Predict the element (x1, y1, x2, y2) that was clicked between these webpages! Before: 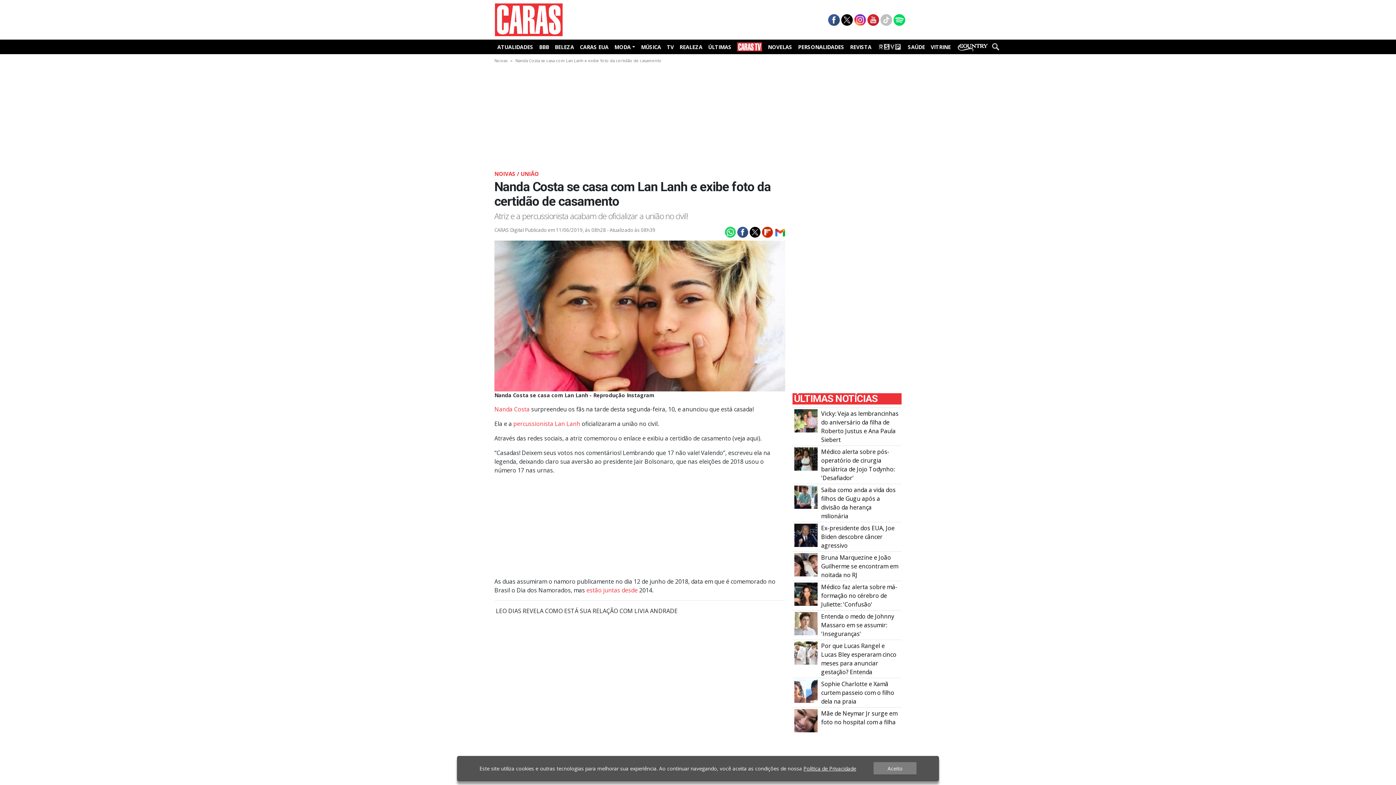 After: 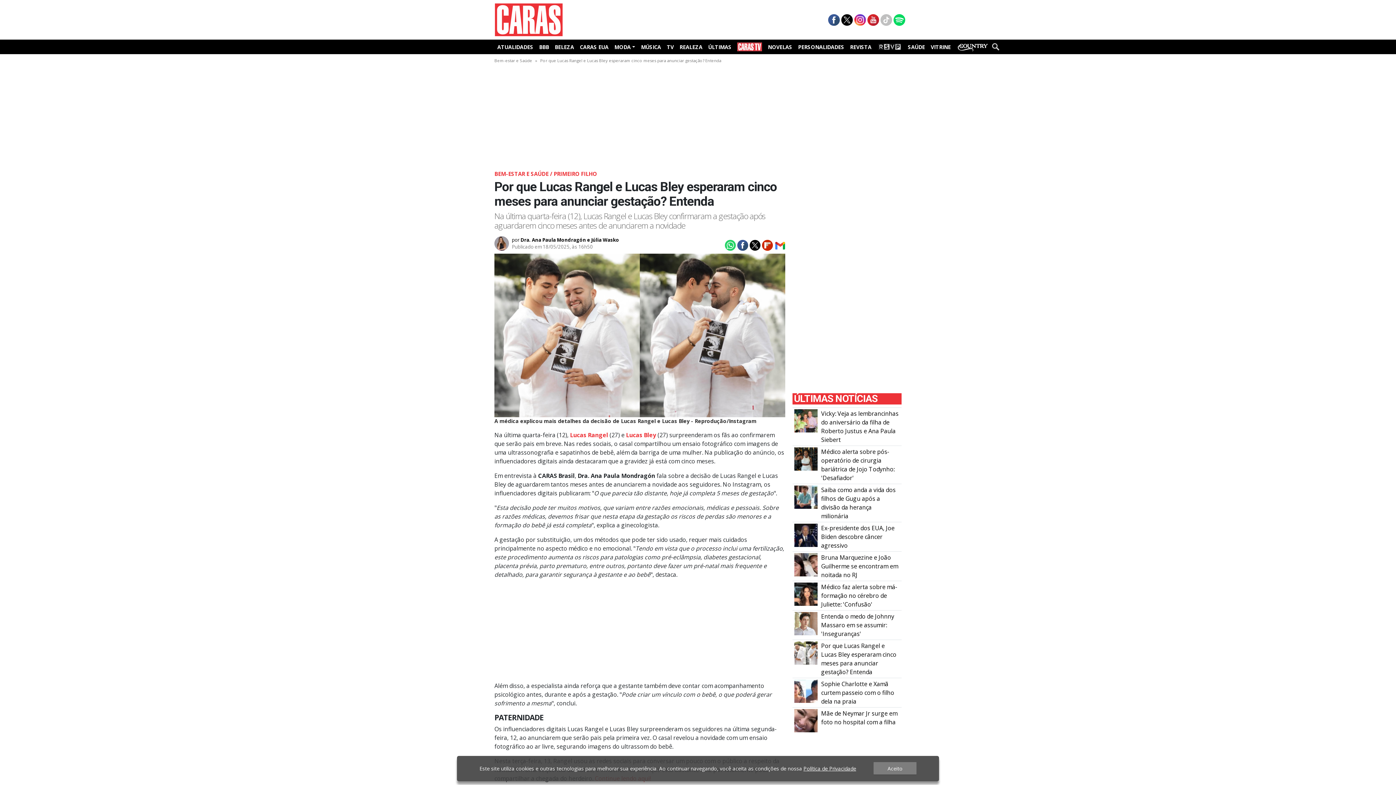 Action: bbox: (821, 642, 896, 676) label: Por que Lucas Rangel e Lucas Bley esperaram cinco meses para anunciar gestação? Entenda